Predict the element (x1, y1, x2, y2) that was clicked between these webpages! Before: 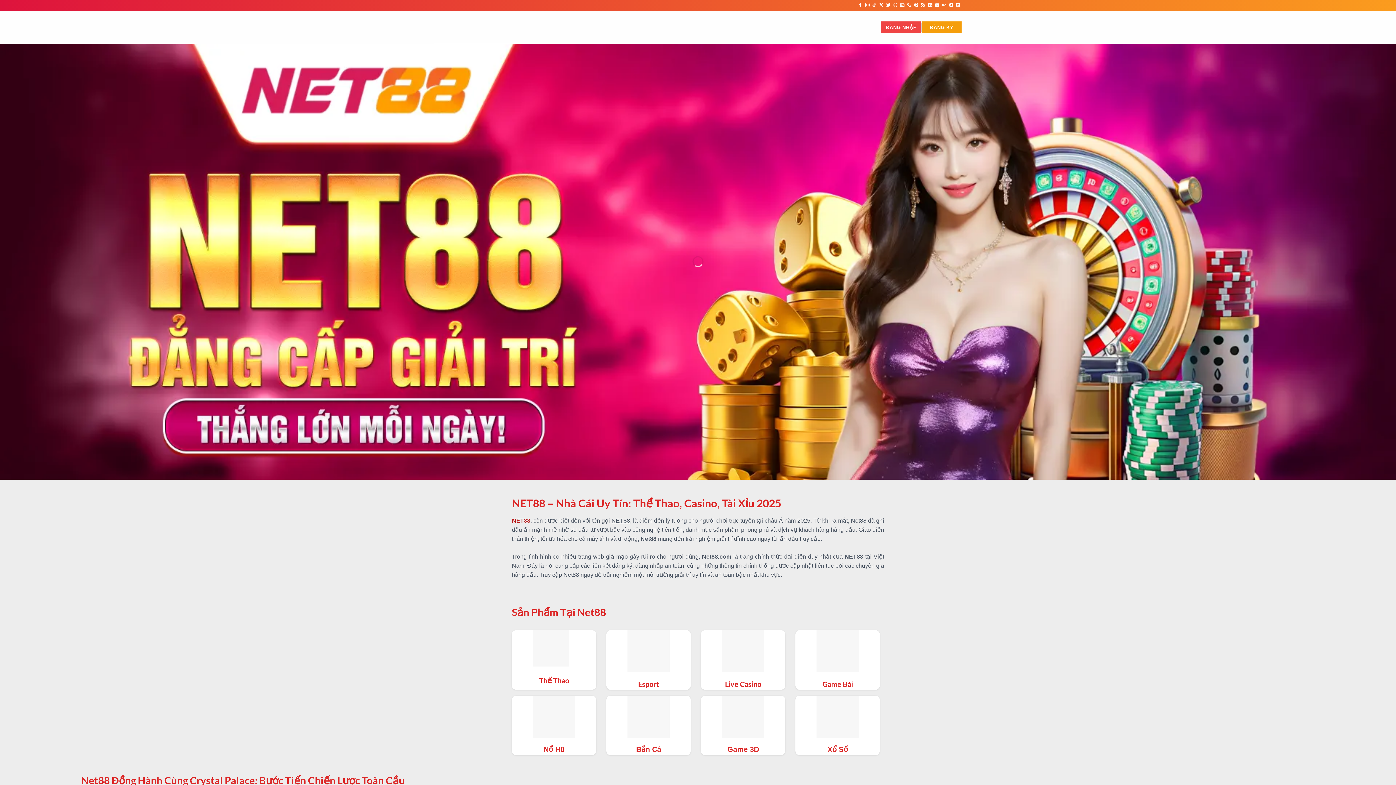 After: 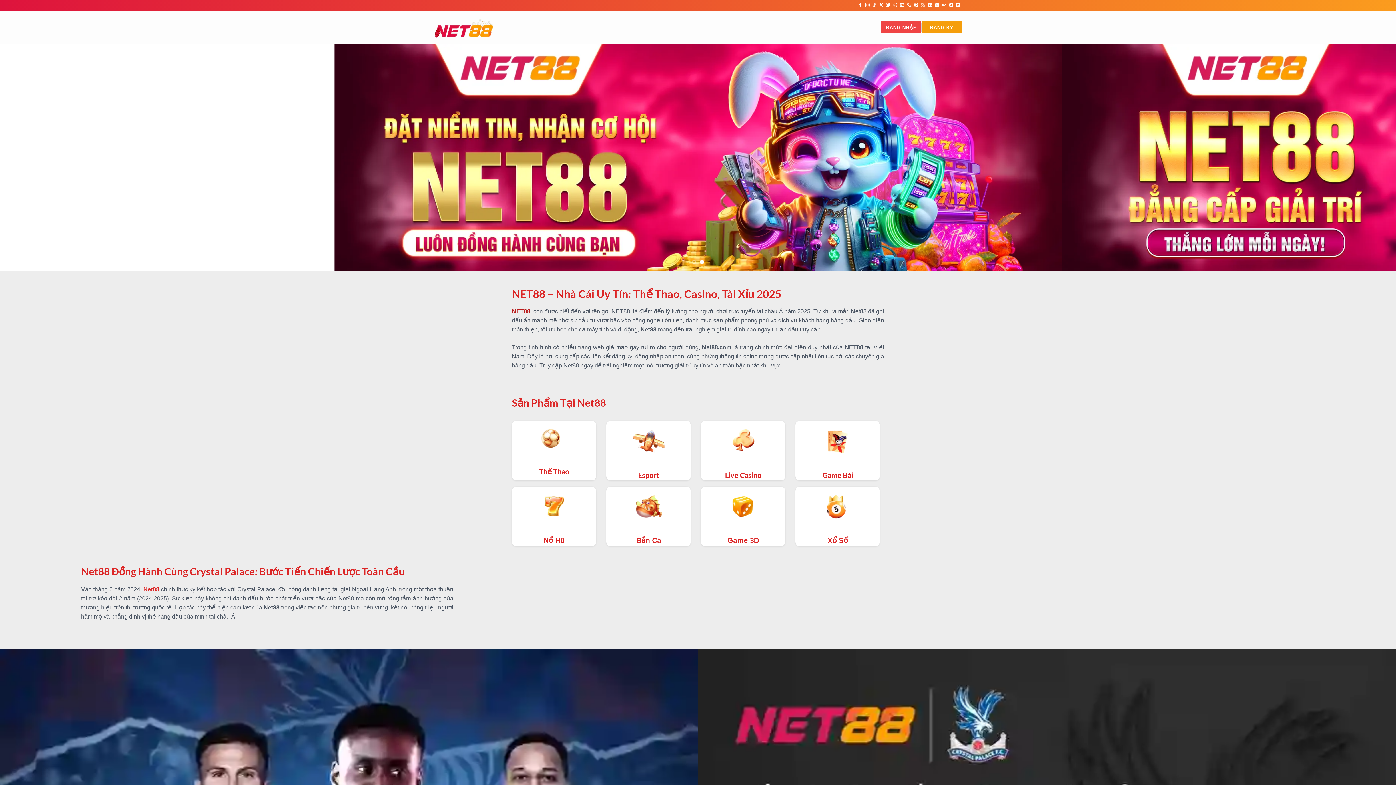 Action: bbox: (921, 2, 925, 7) label: Subscribe to RSS